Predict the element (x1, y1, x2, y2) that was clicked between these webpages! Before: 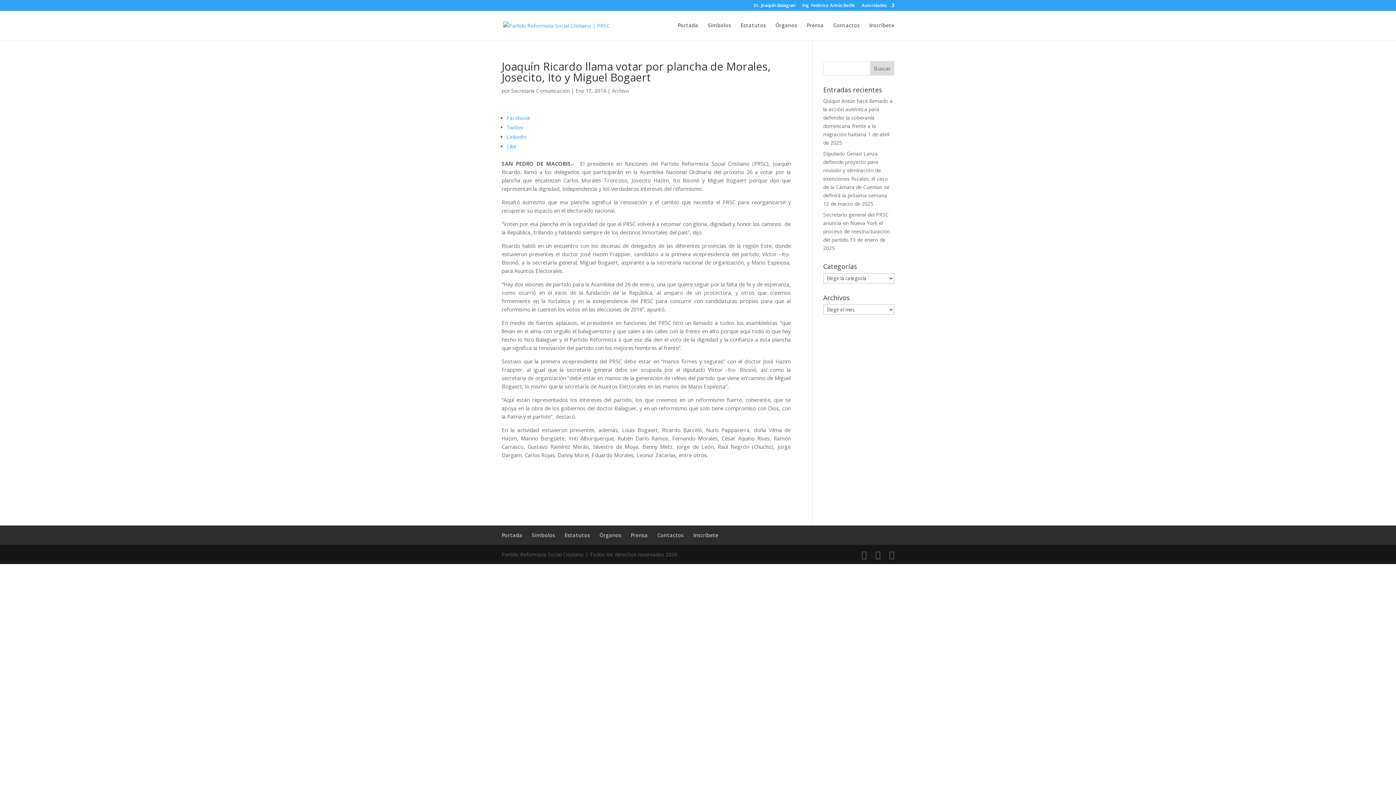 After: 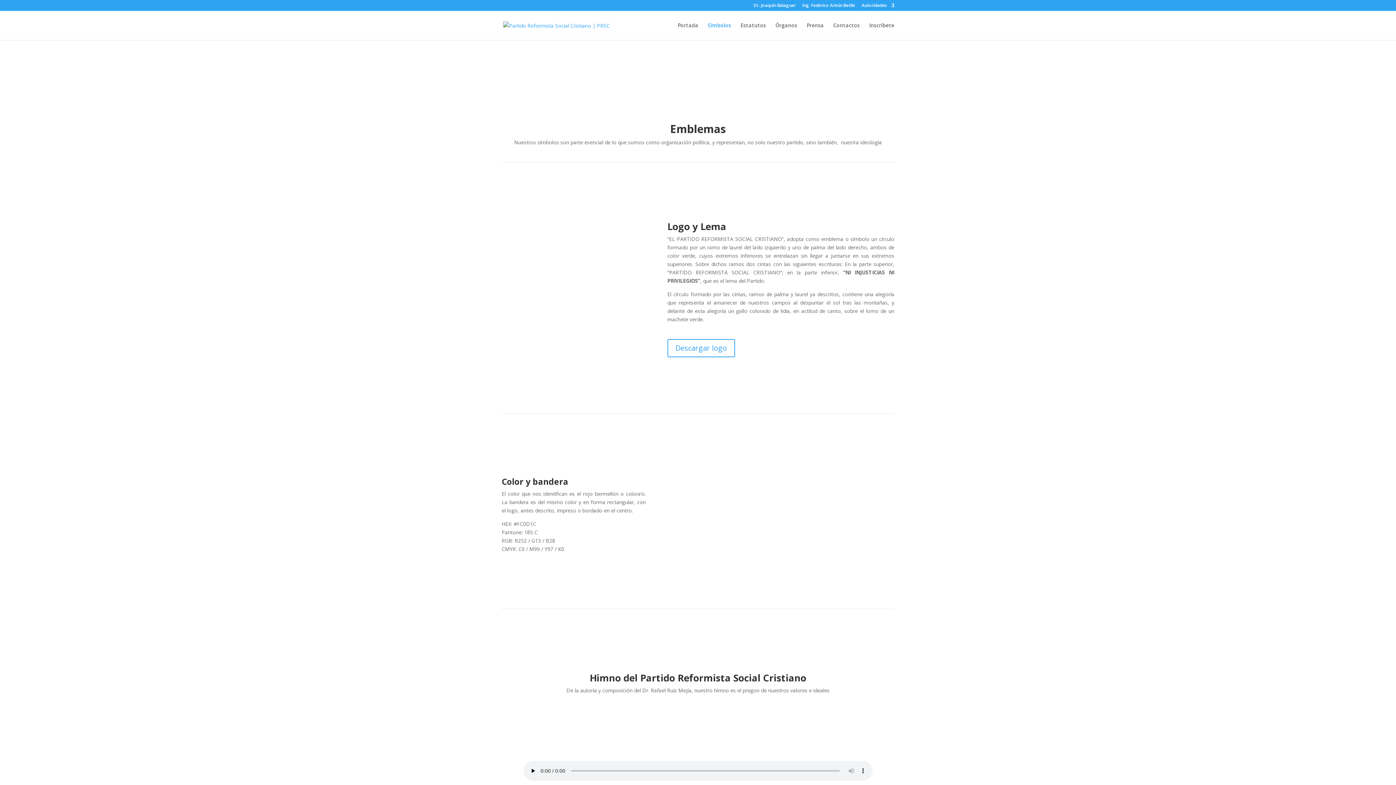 Action: bbox: (532, 532, 555, 538) label: Símbolos